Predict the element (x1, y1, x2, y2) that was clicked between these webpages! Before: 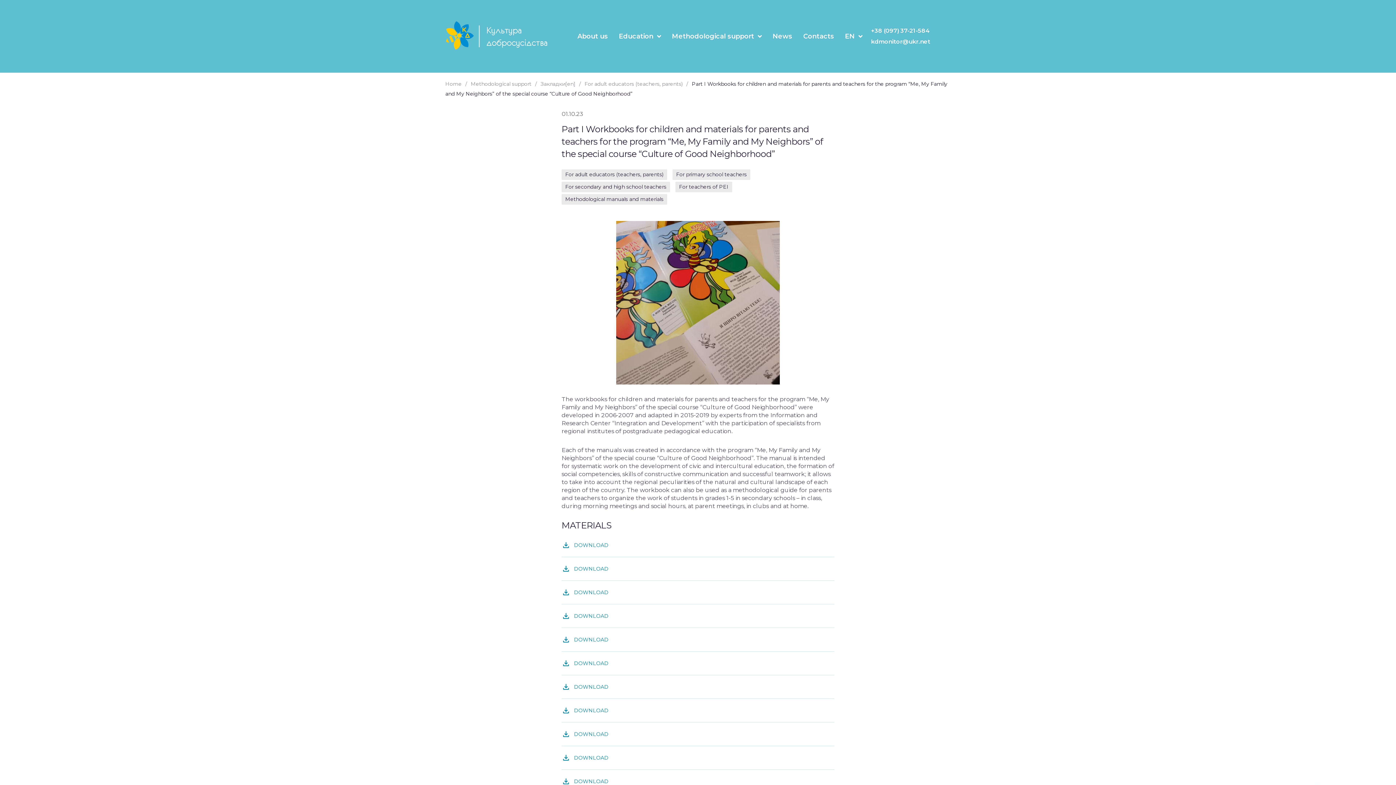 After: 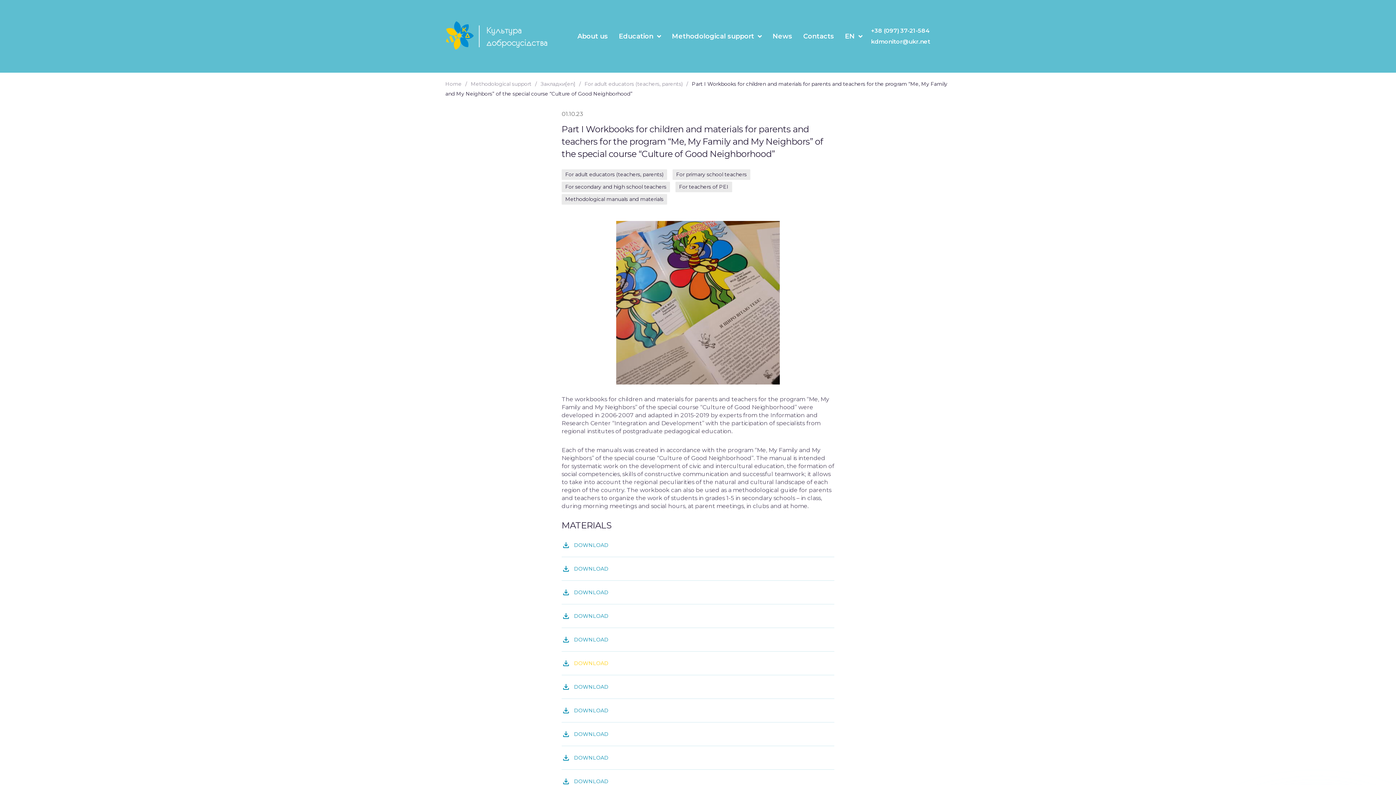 Action: label: DOWNLOAD bbox: (561, 653, 608, 662)